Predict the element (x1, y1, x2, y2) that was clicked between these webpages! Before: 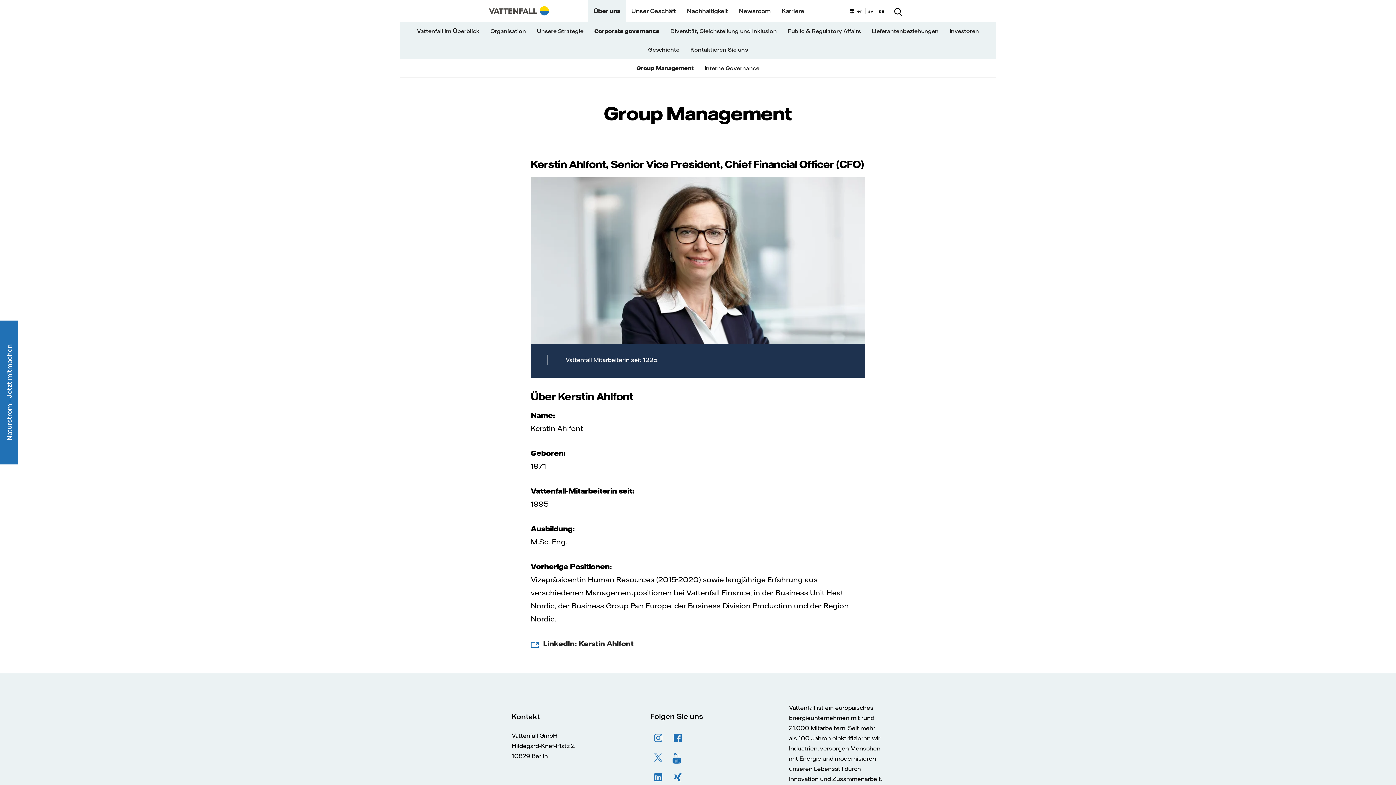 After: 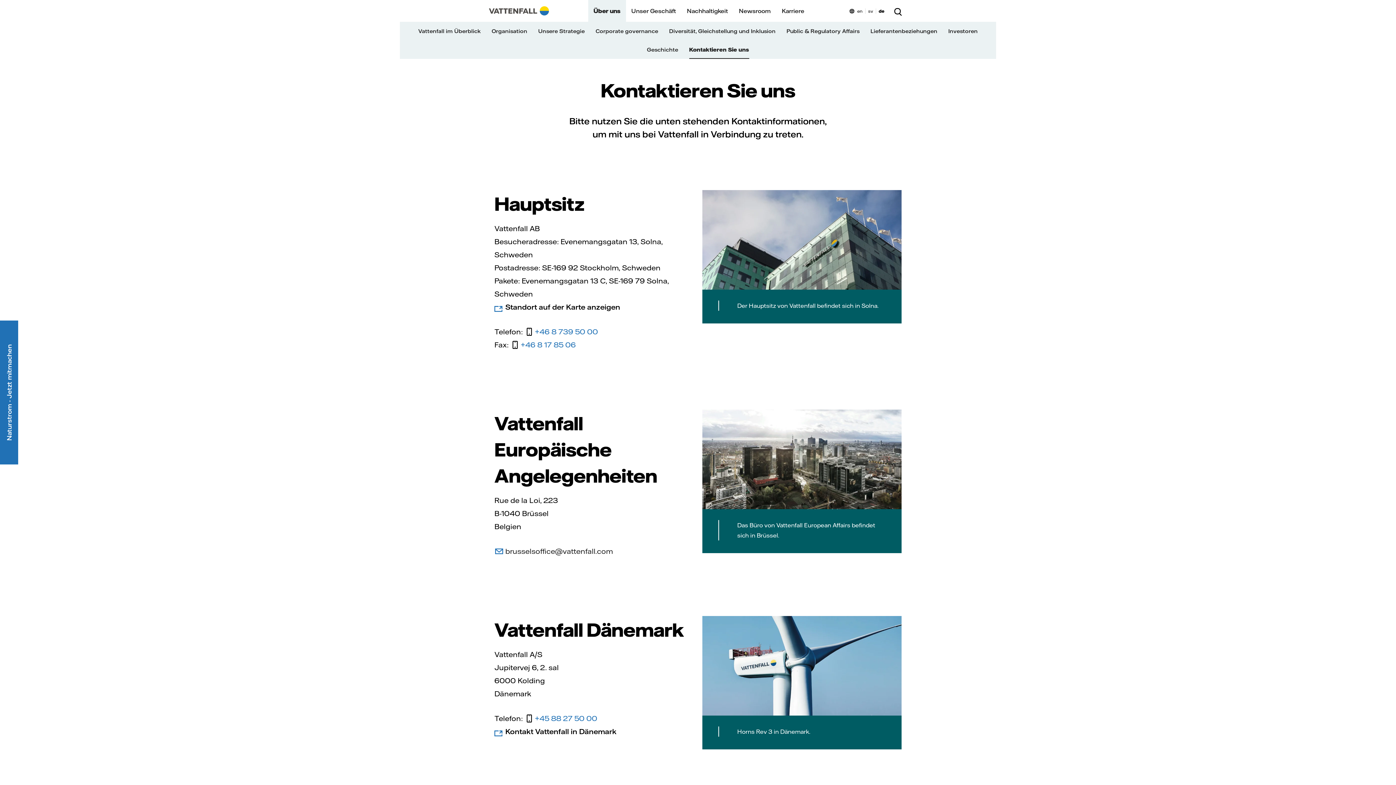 Action: label: Kontaktieren Sie uns bbox: (690, 46, 748, 53)